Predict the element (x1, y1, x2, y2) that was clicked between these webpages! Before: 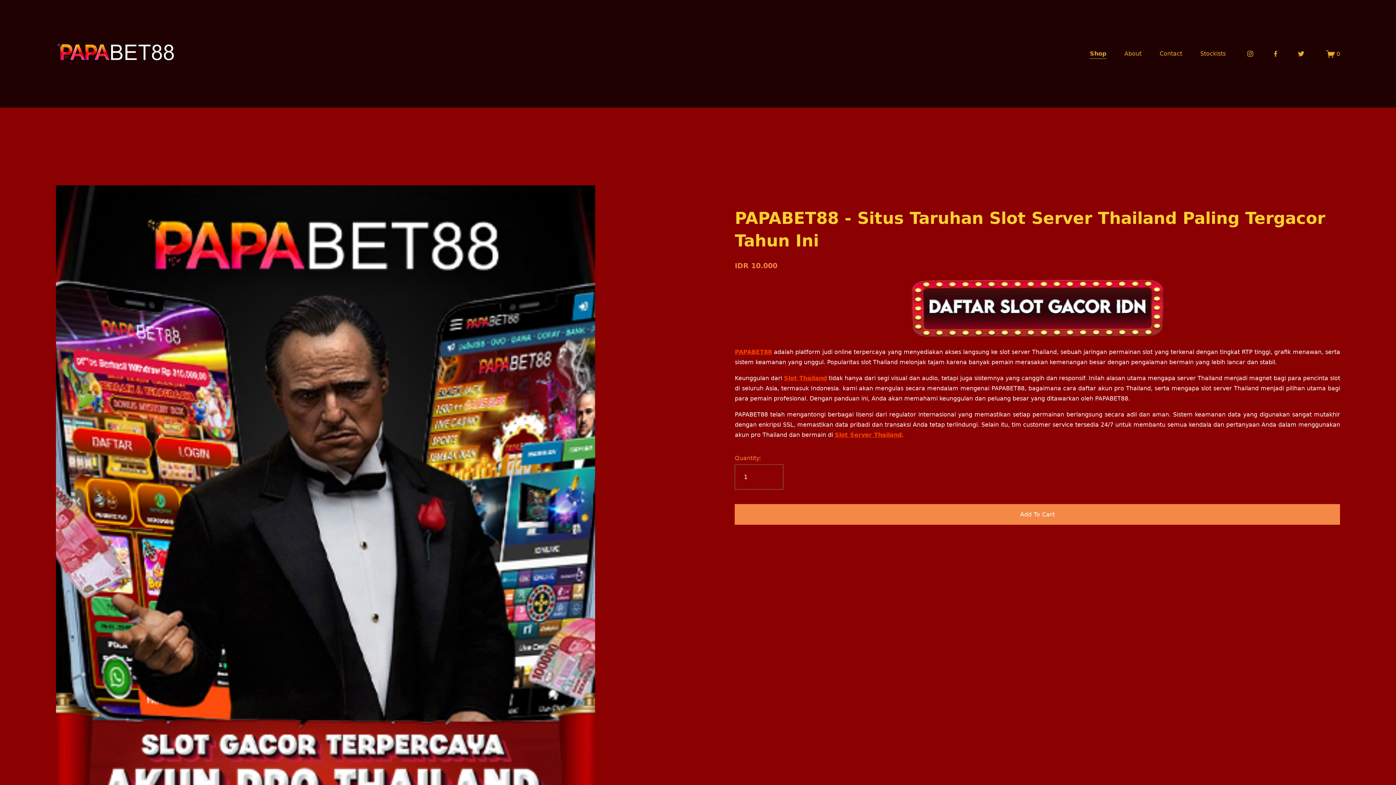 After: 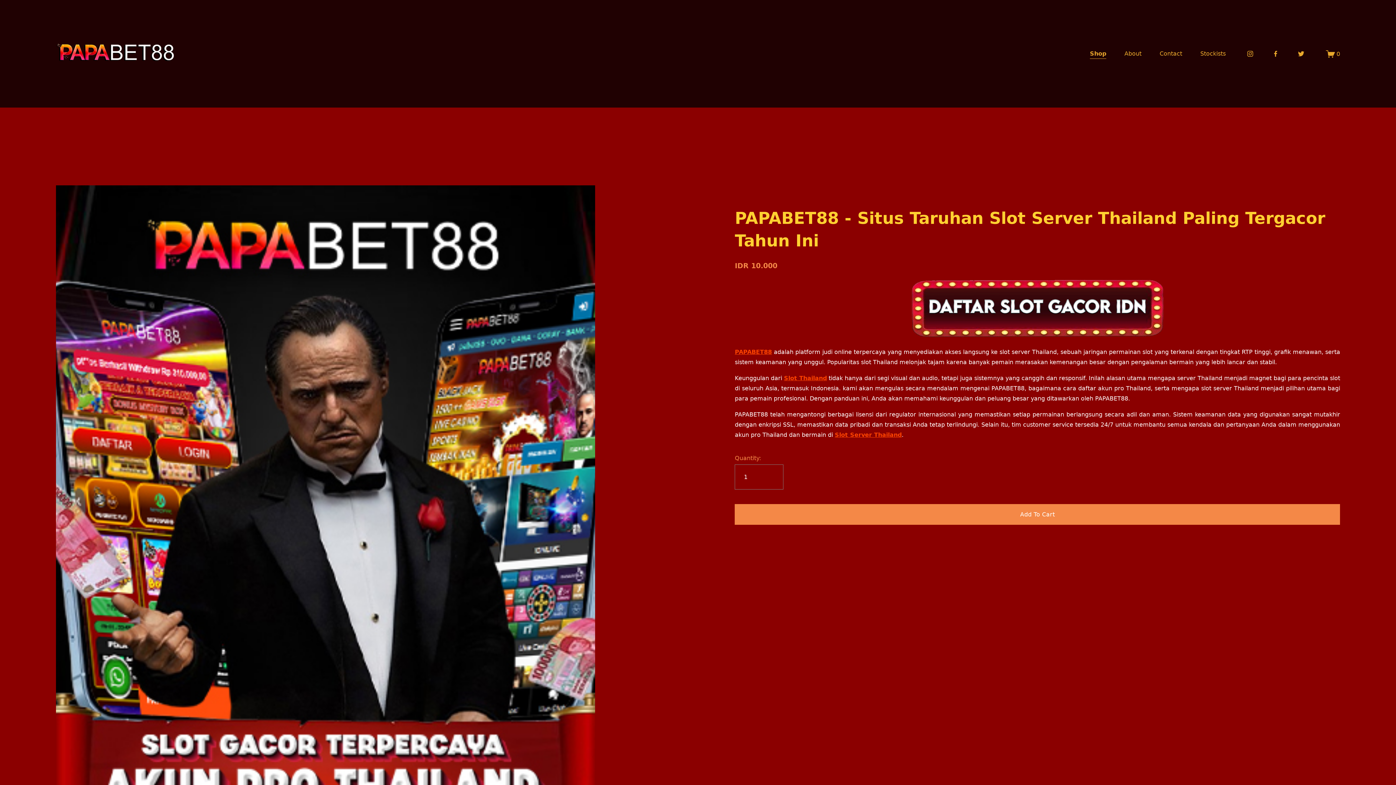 Action: bbox: (1326, 49, 1340, 58) label: 0 items in cart